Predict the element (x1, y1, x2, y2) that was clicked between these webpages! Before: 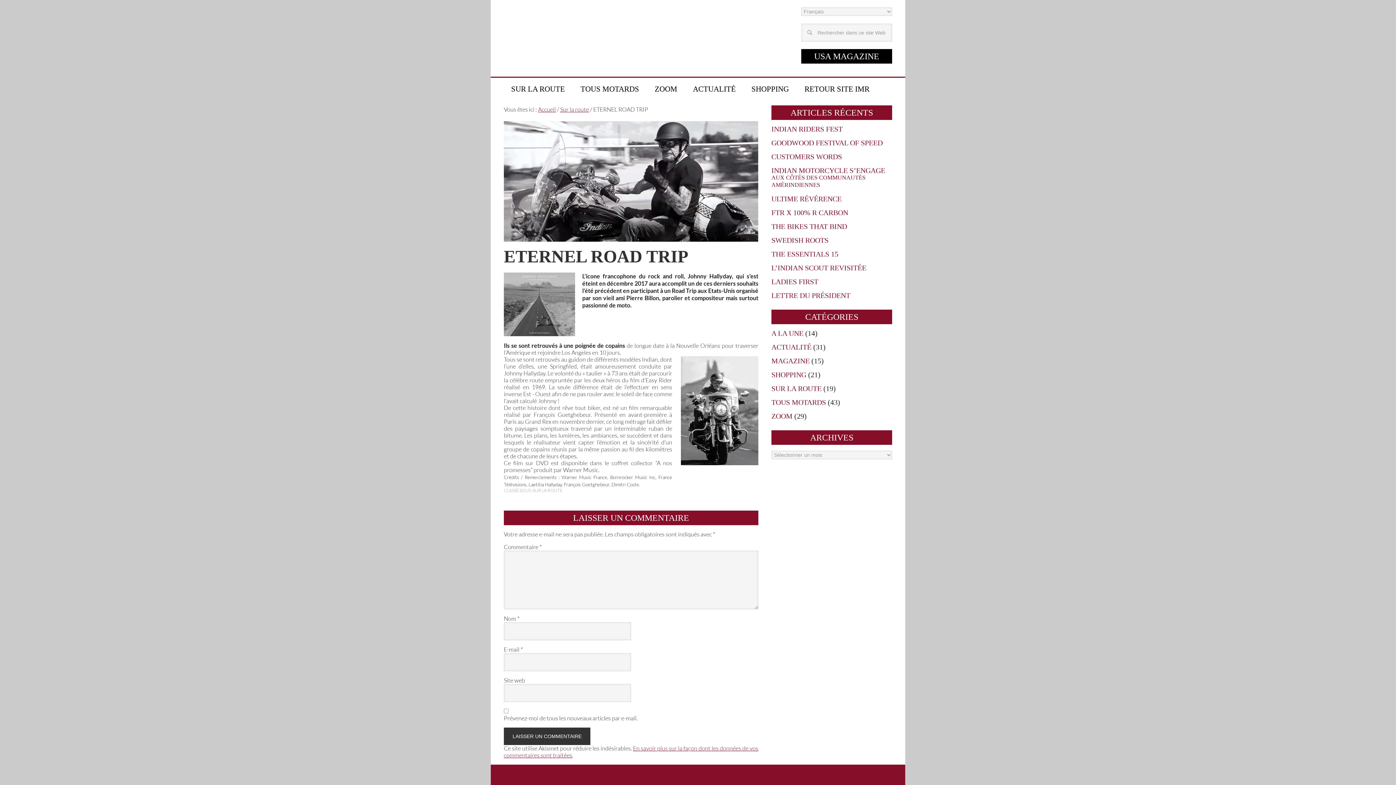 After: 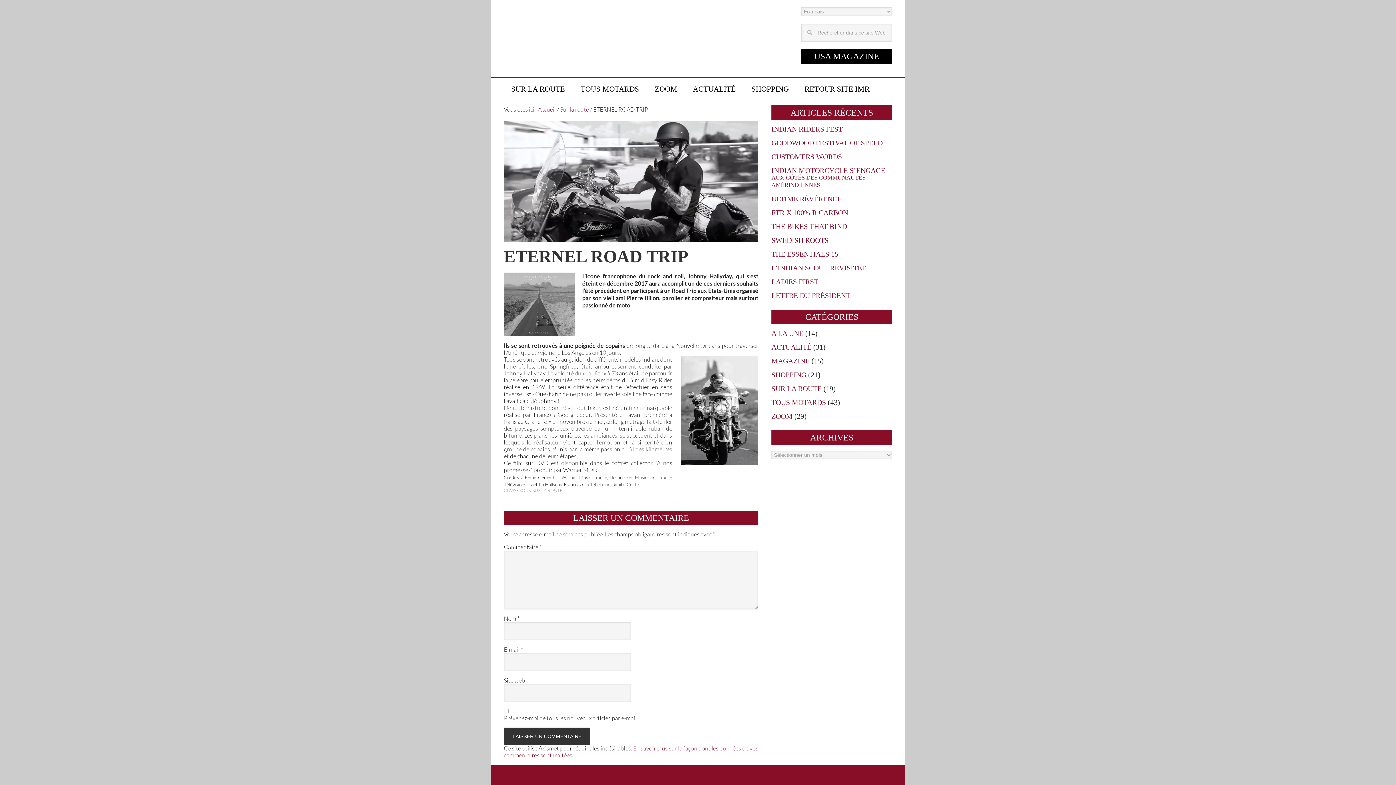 Action: label: USA MAGAZINE bbox: (814, 51, 879, 61)